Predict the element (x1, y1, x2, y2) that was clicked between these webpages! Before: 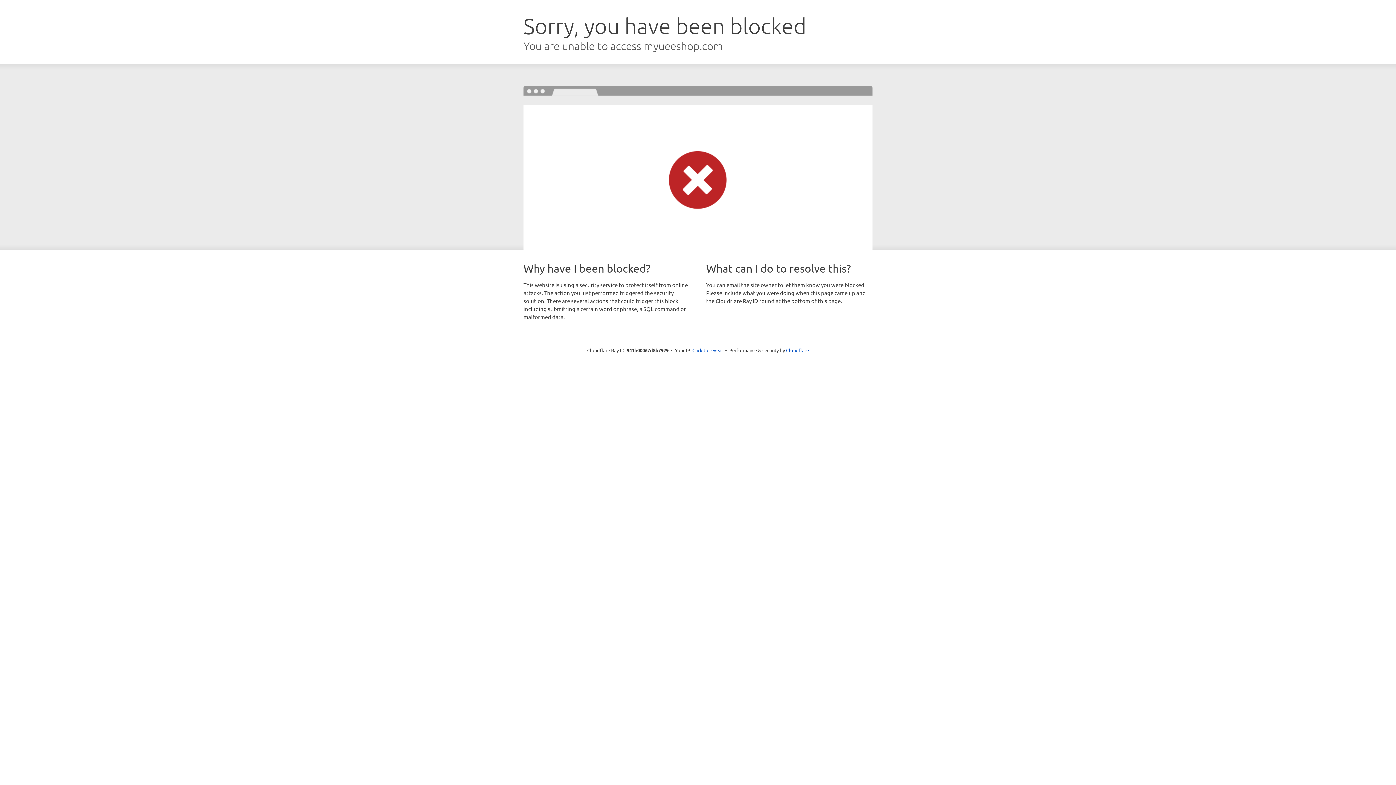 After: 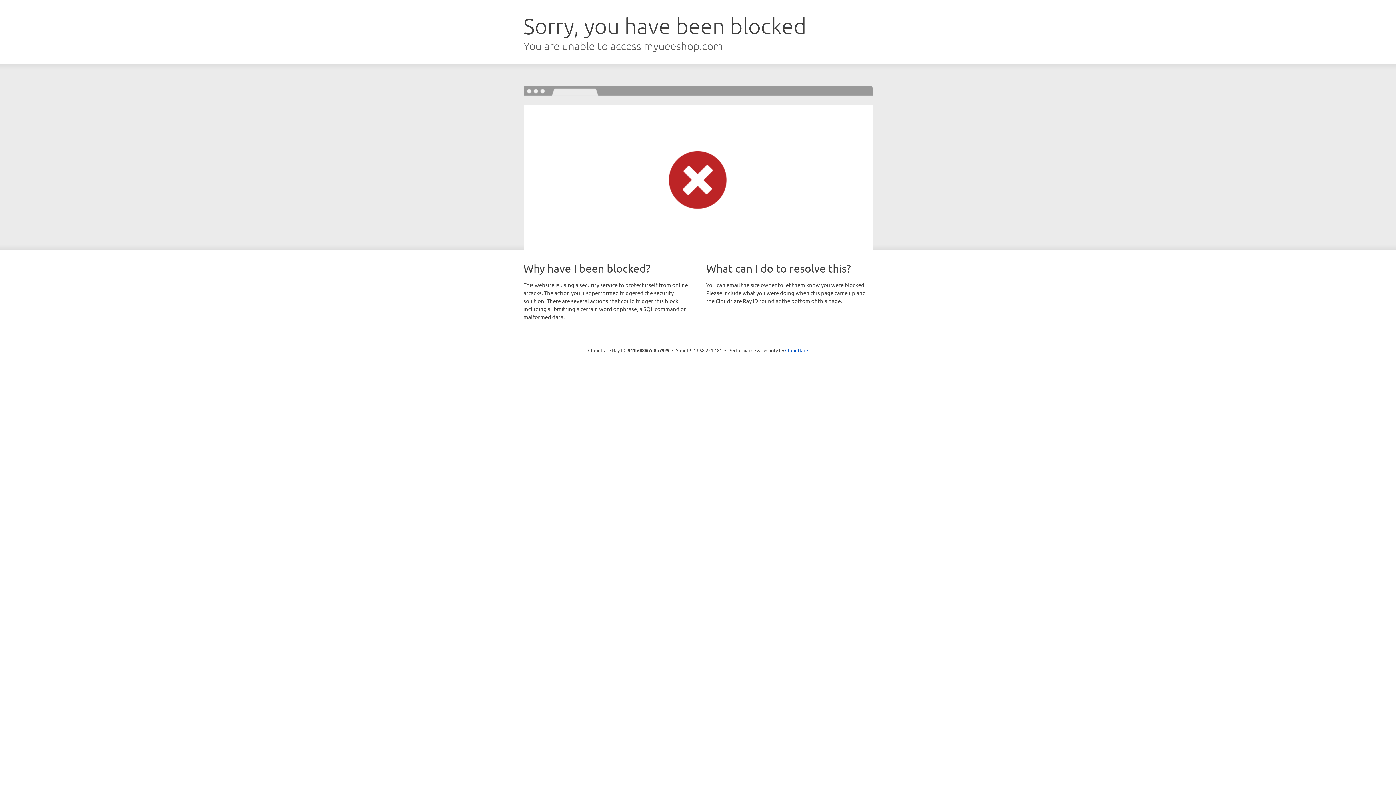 Action: label: Click to reveal bbox: (692, 346, 723, 353)